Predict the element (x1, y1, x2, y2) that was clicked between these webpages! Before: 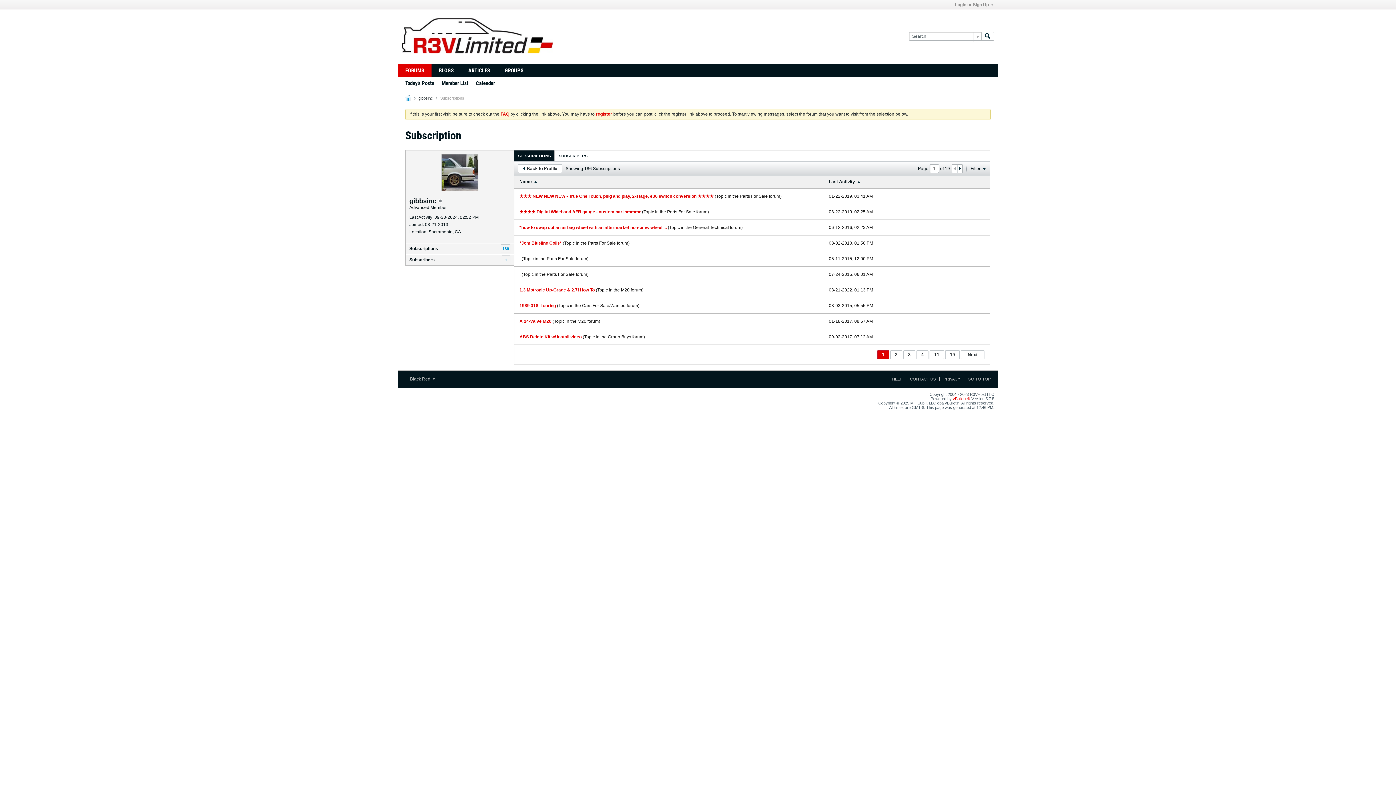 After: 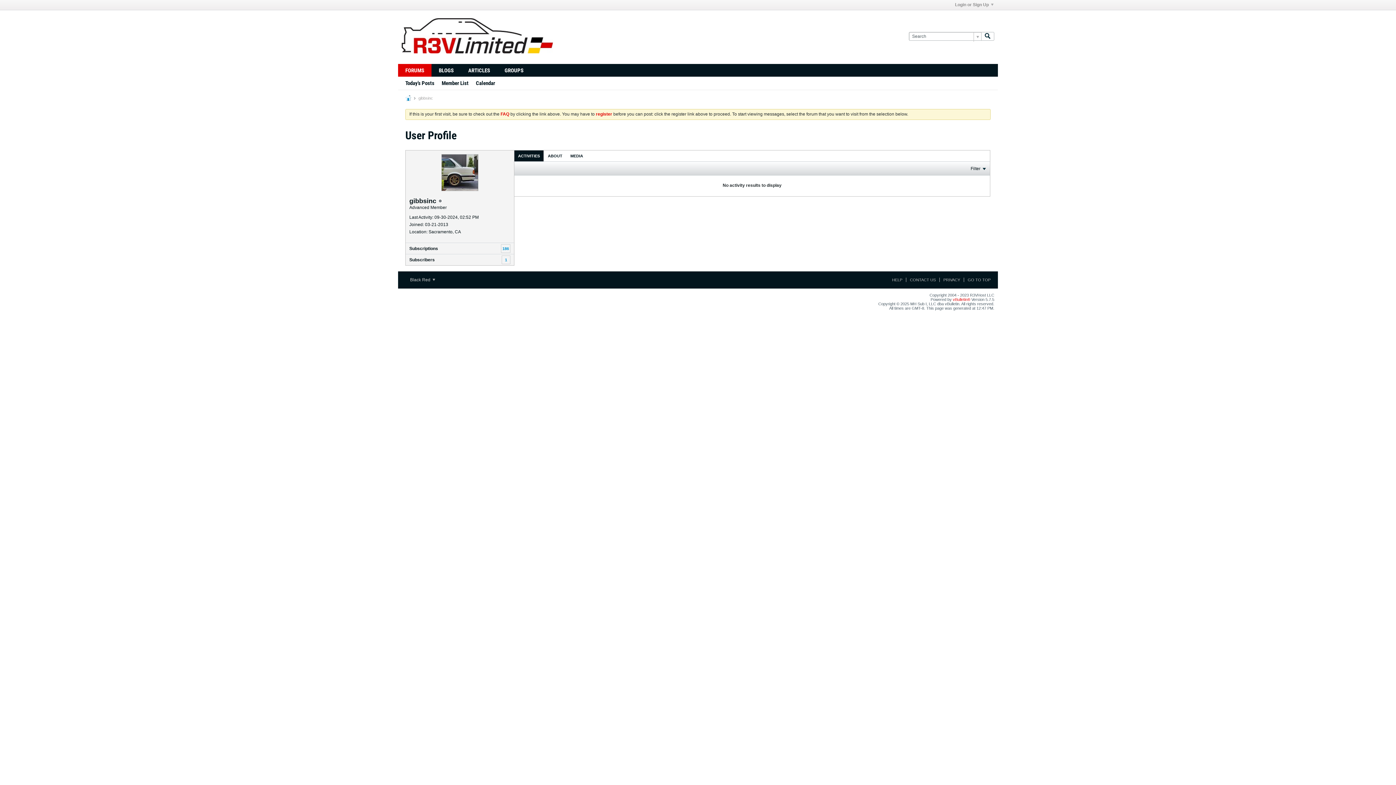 Action: bbox: (518, 164, 562, 172) label: Back to Profile